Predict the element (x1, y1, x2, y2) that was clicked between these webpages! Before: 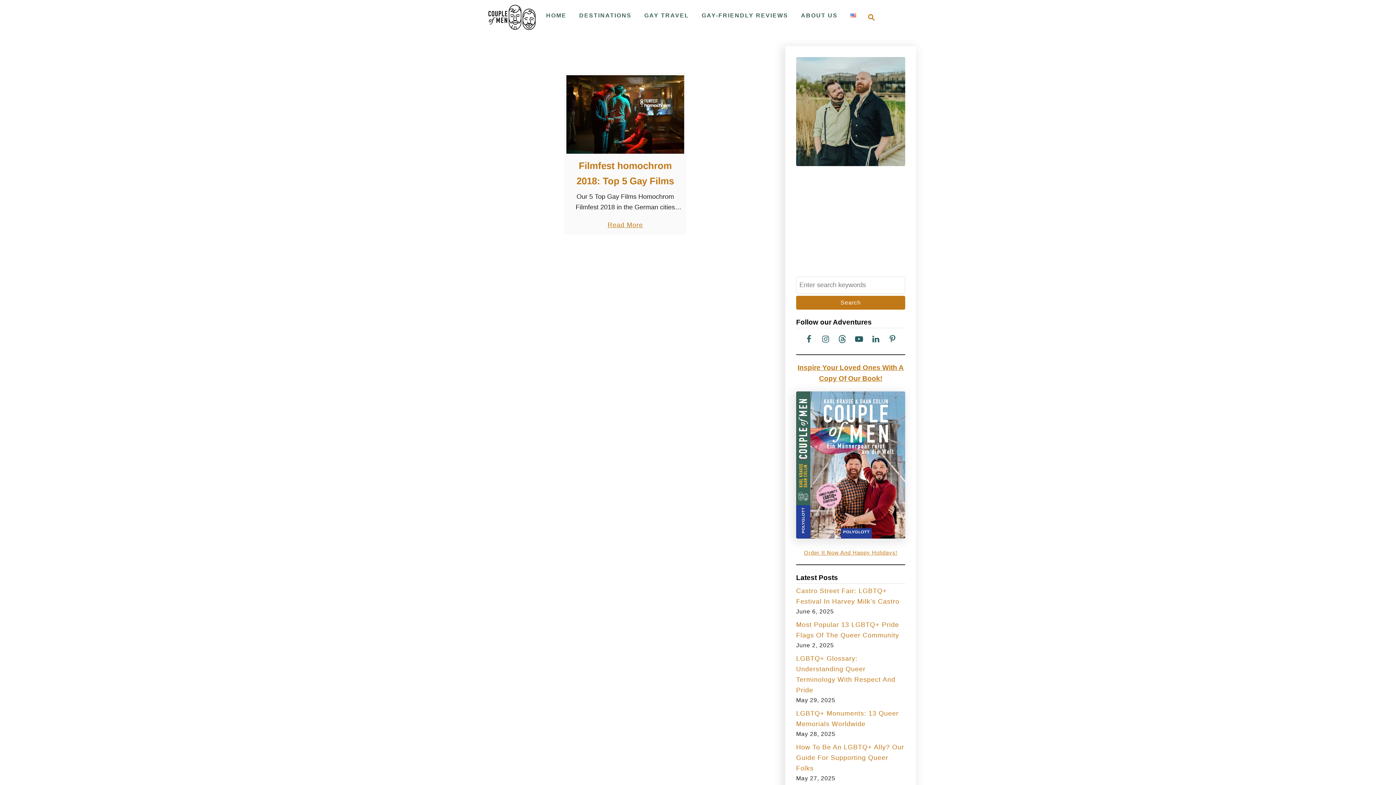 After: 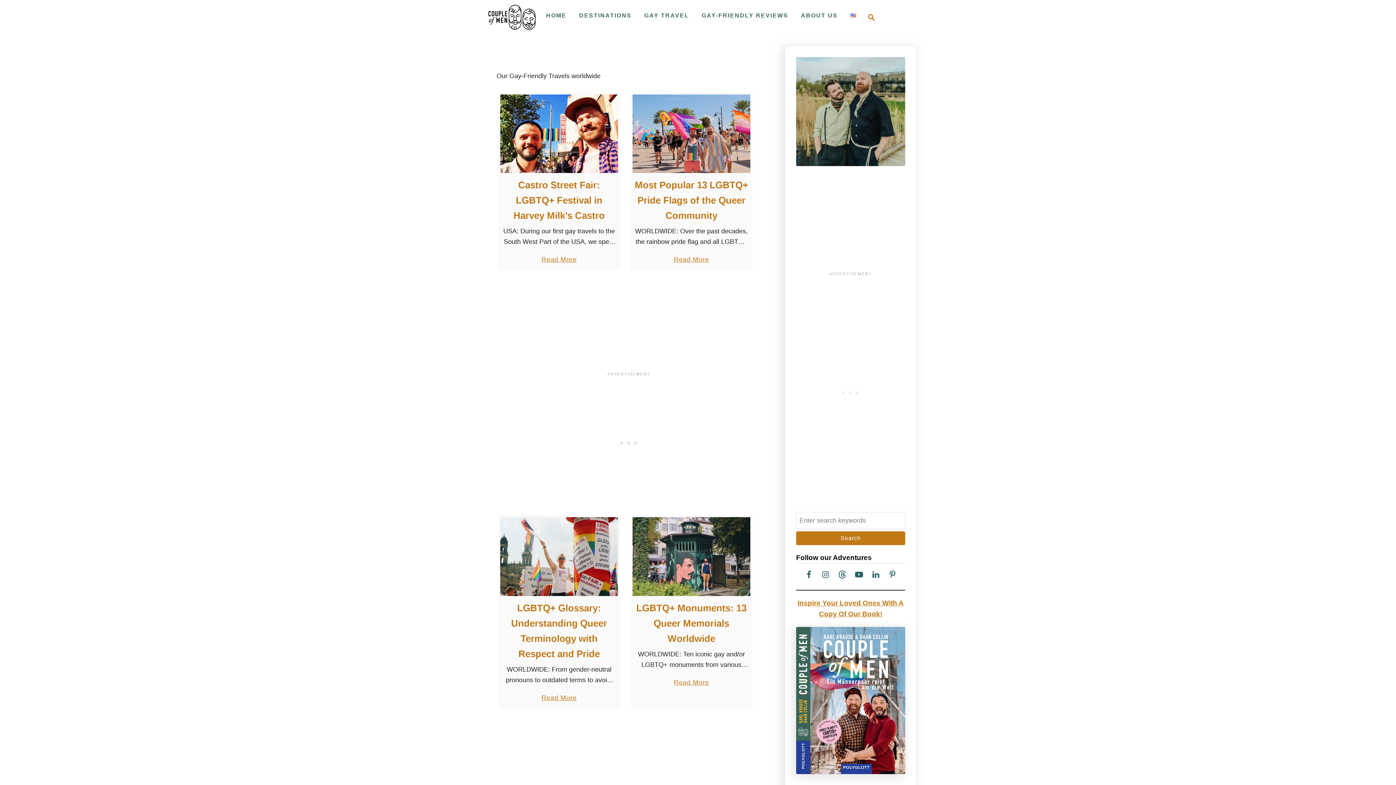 Action: bbox: (640, 8, 692, 22) label: GAY TRAVEL